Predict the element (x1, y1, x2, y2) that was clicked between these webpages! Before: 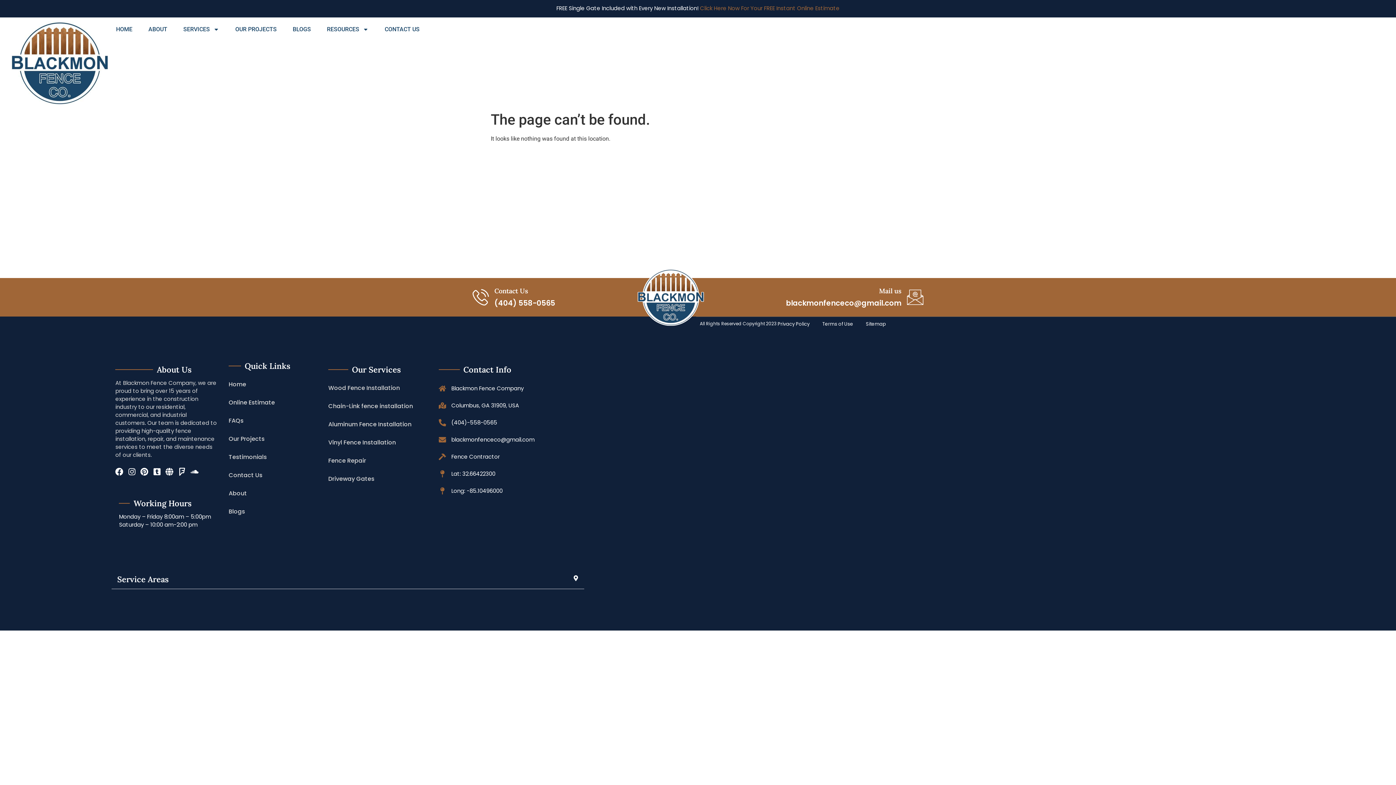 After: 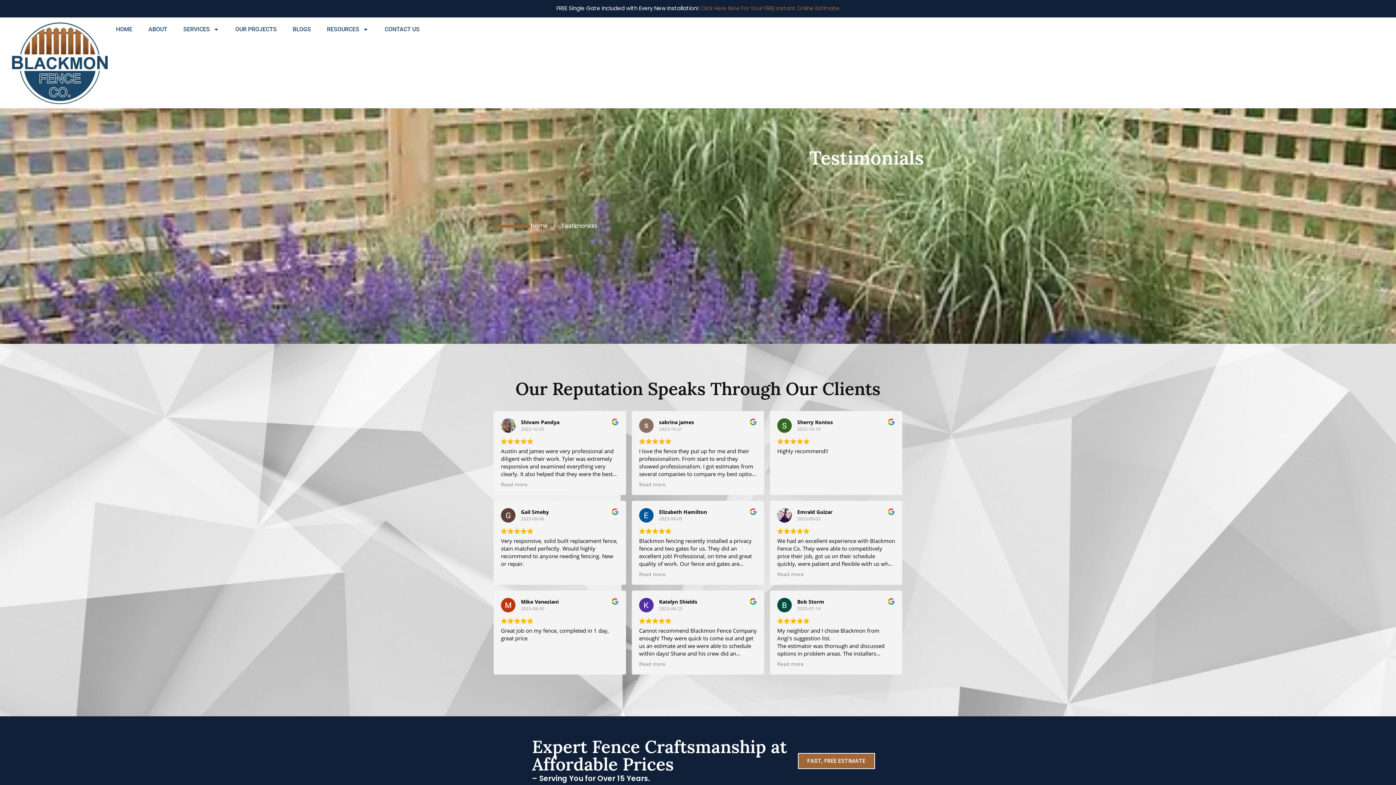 Action: bbox: (228, 448, 317, 466) label: Testimonials